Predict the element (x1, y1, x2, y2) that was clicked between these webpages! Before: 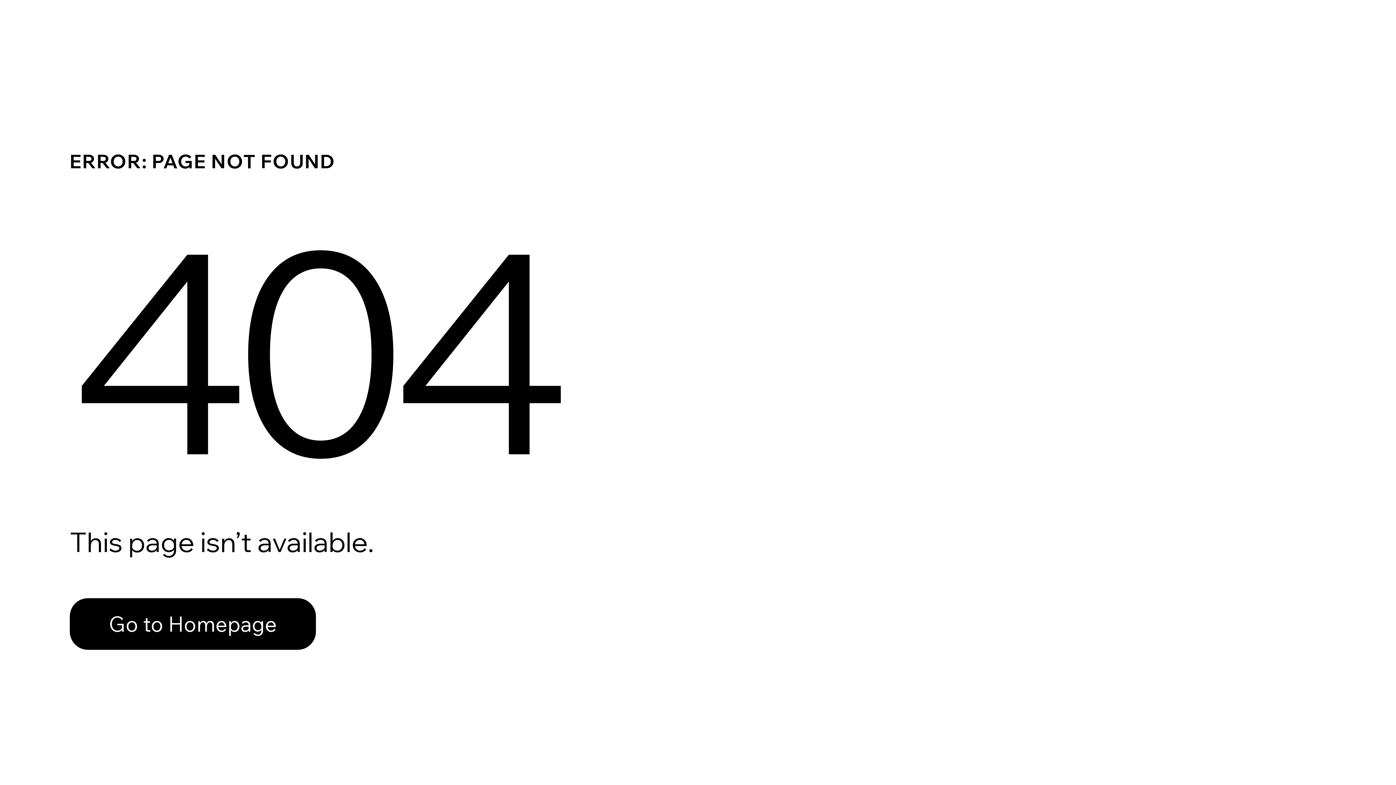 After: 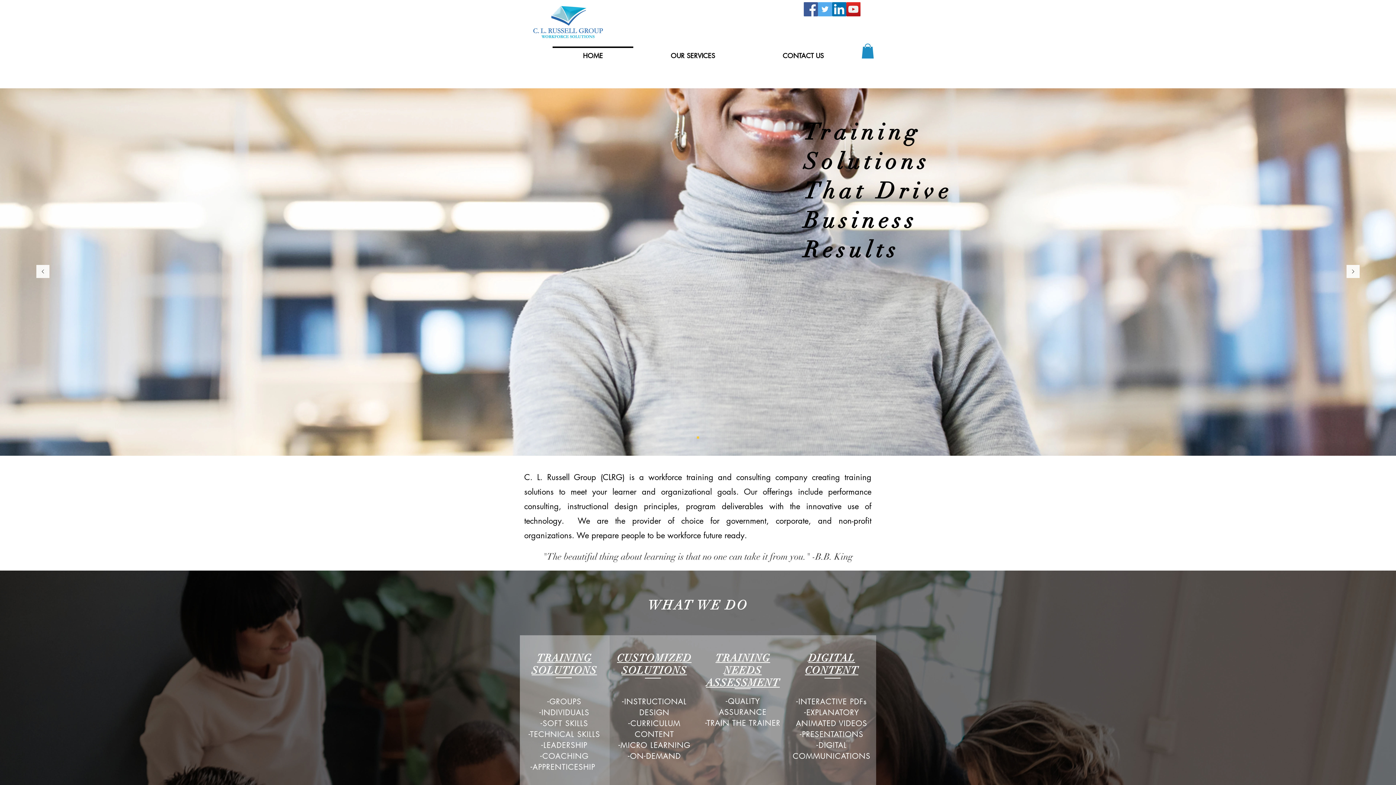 Action: bbox: (69, 582, 768, 659) label: Go to Homepage